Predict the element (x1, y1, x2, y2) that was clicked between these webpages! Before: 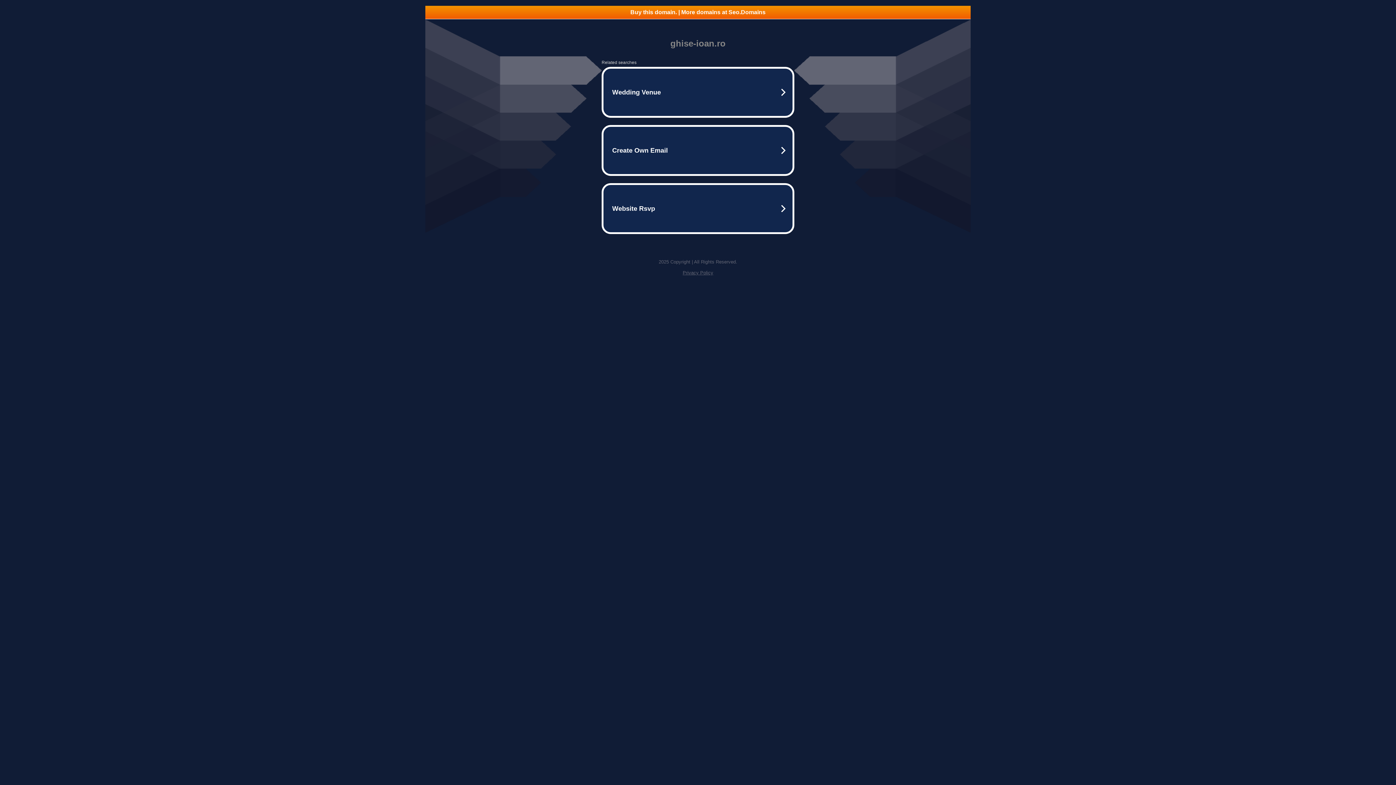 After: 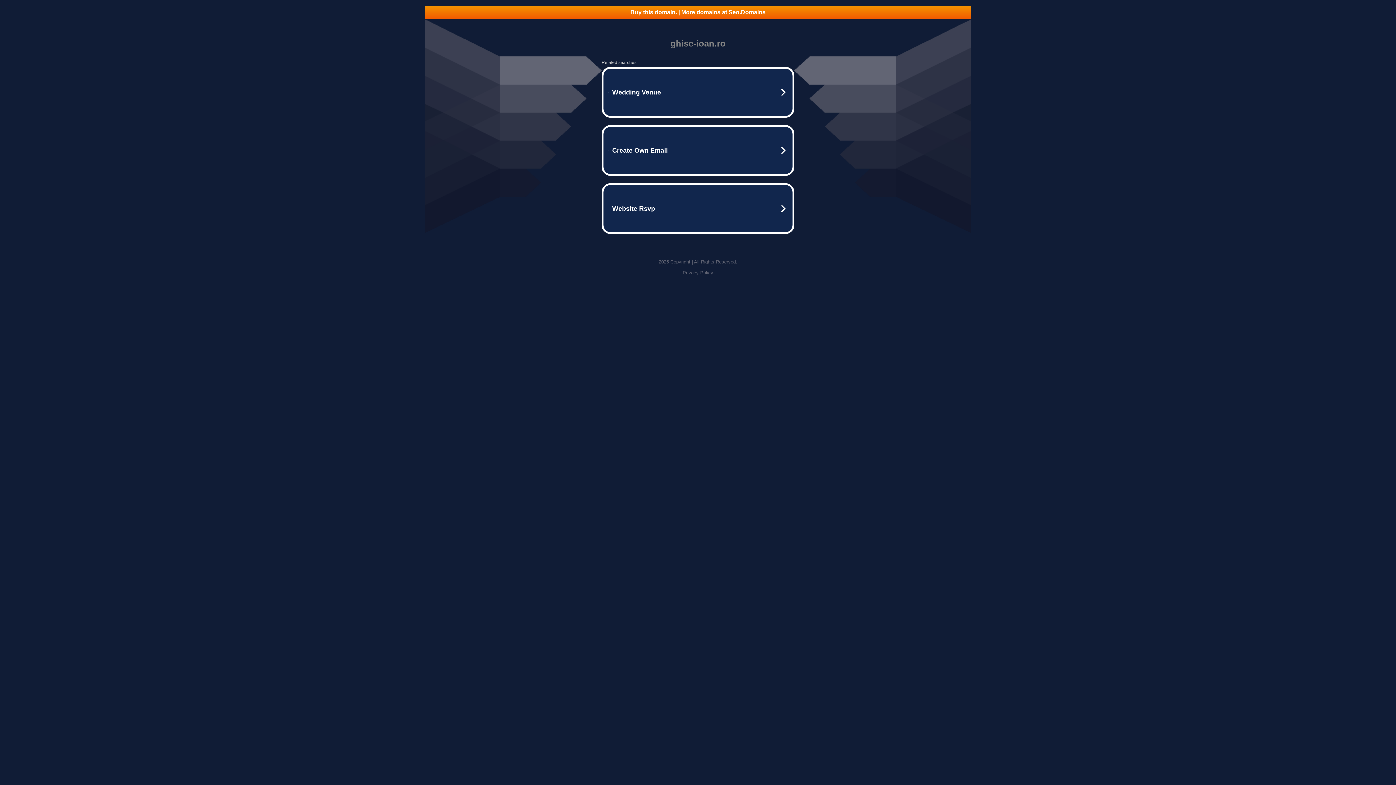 Action: bbox: (682, 270, 713, 275) label: Privacy Policy